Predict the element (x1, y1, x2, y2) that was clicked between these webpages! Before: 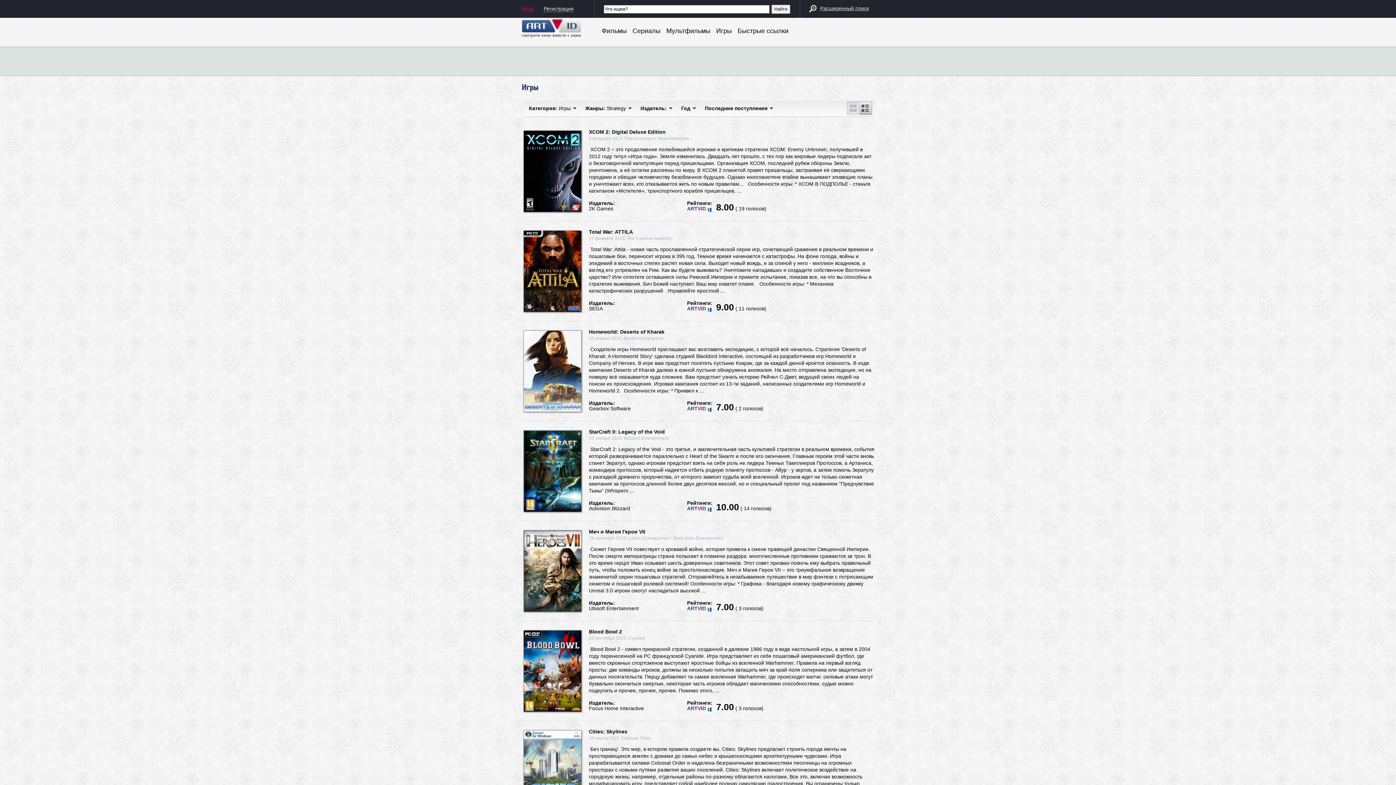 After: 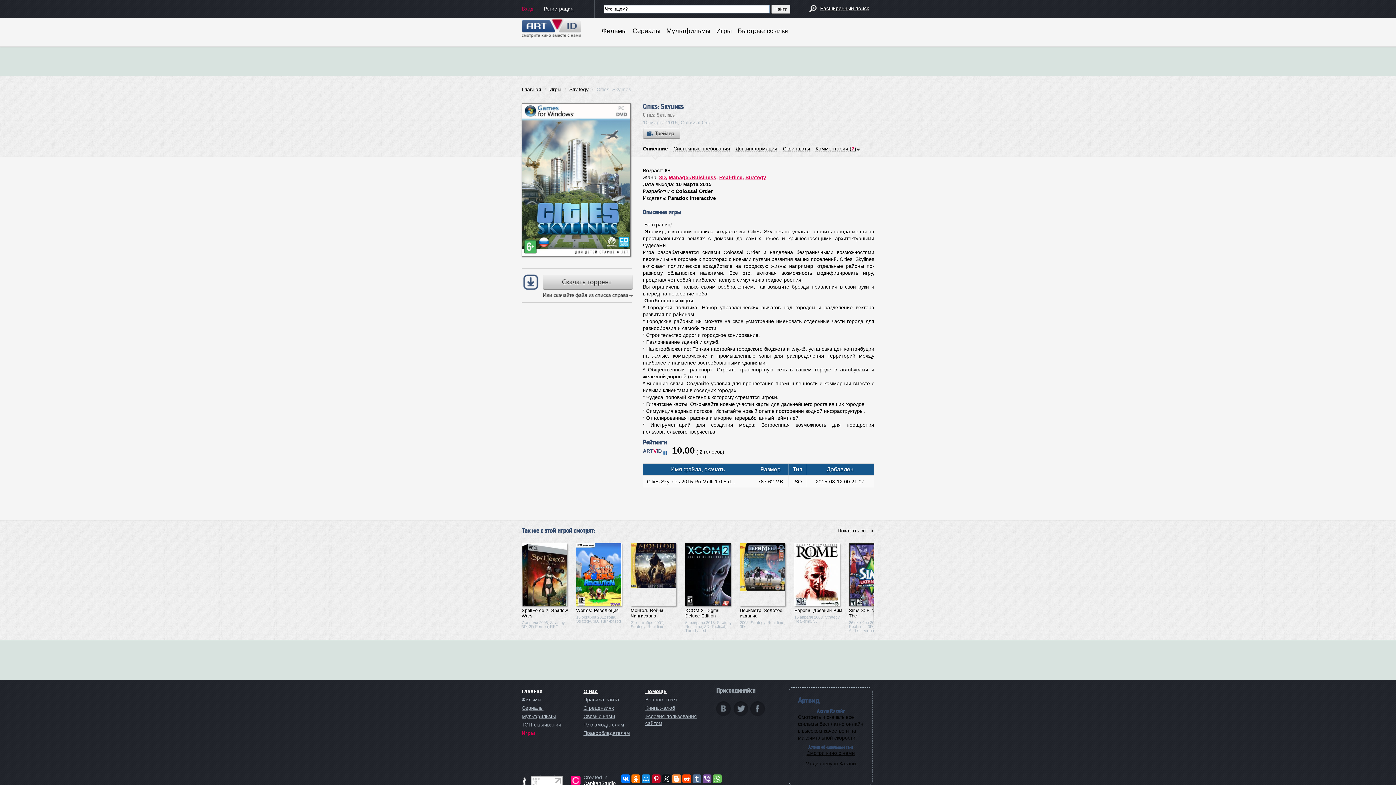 Action: bbox: (524, 768, 582, 774)